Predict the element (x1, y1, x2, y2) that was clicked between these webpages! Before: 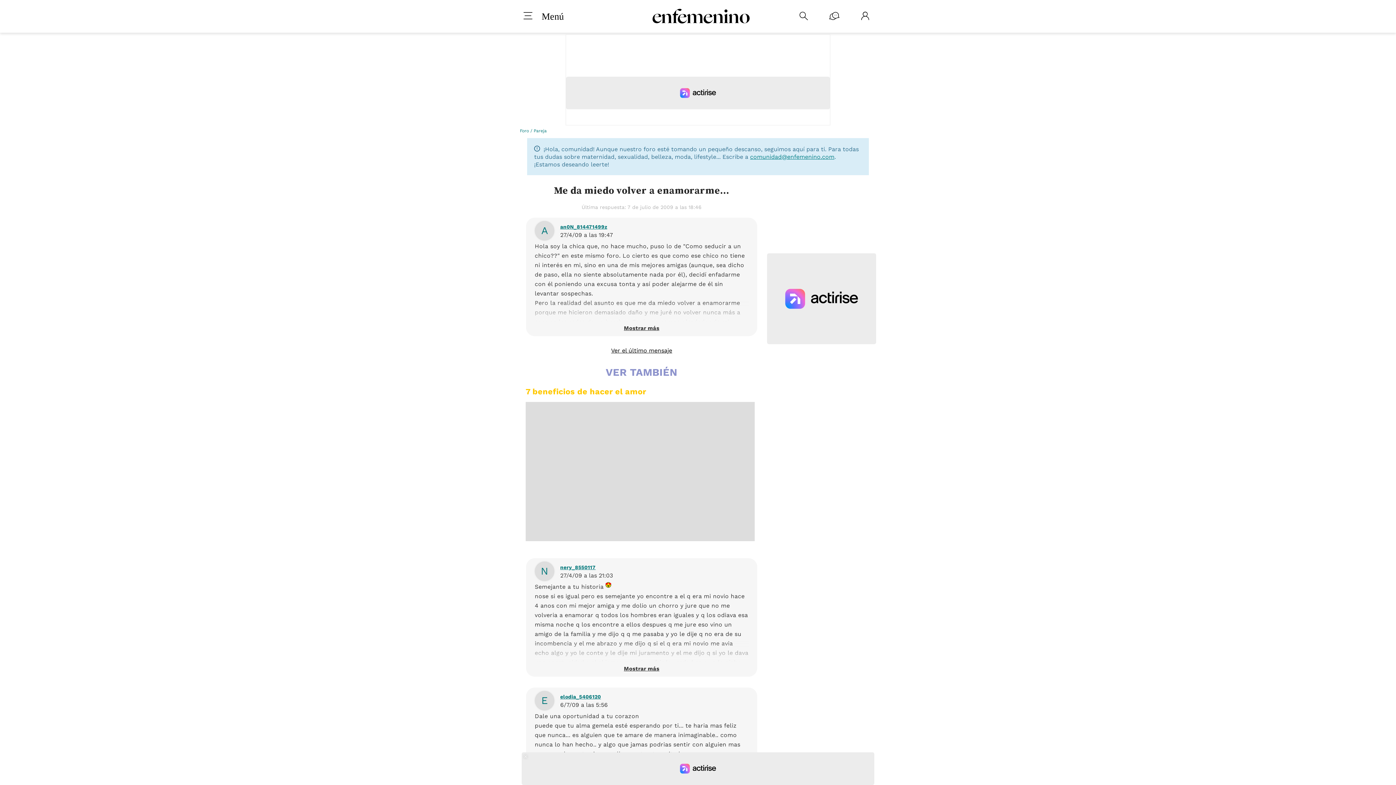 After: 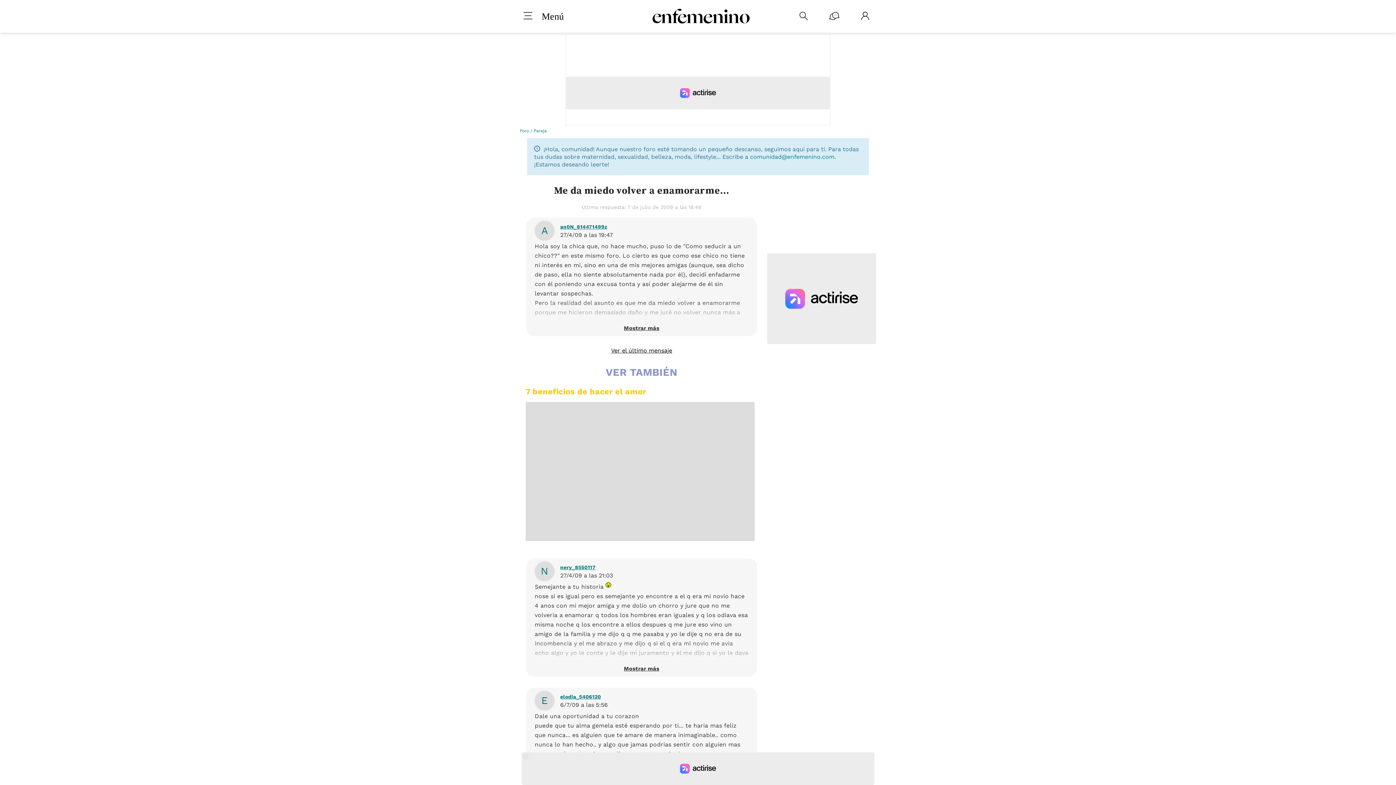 Action: bbox: (750, 153, 834, 160) label: comunidad@enfemenino.com